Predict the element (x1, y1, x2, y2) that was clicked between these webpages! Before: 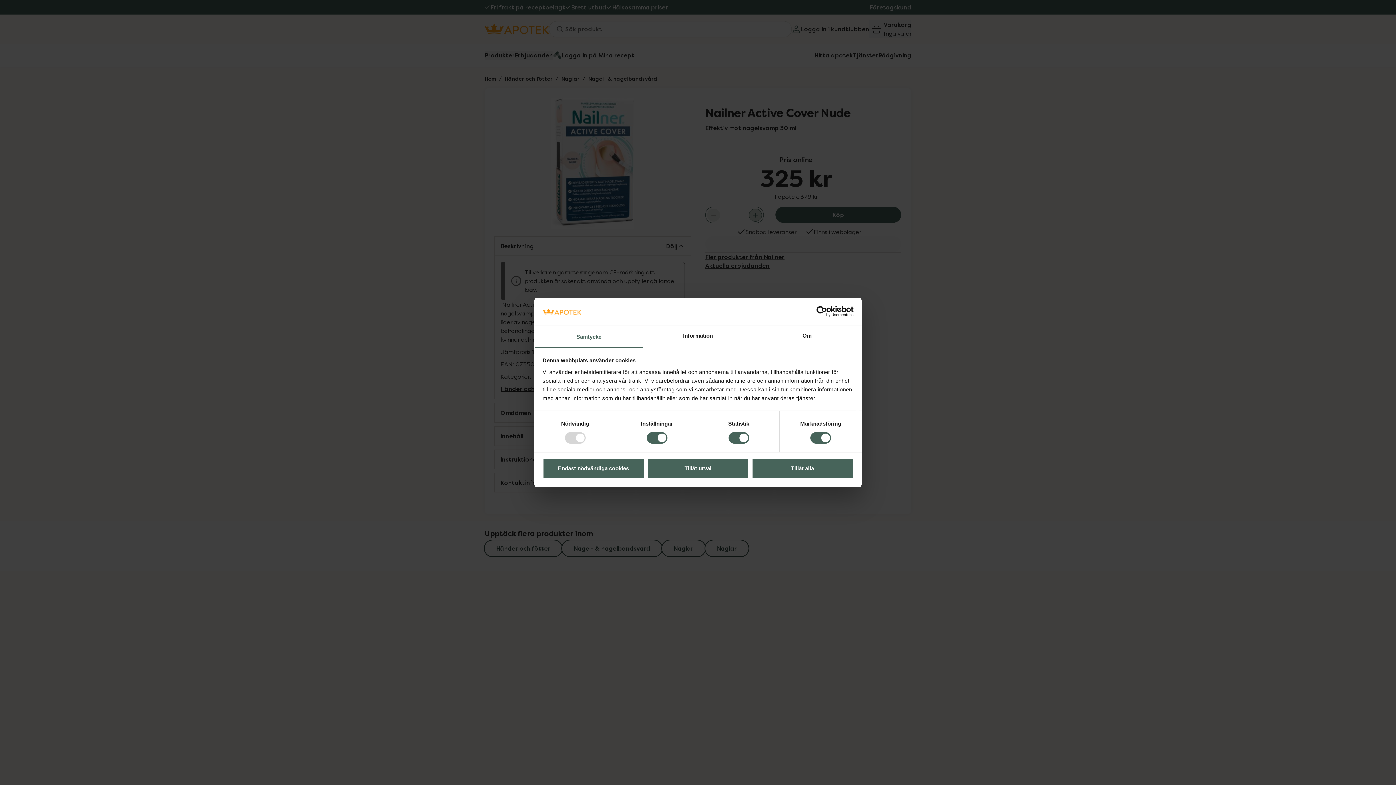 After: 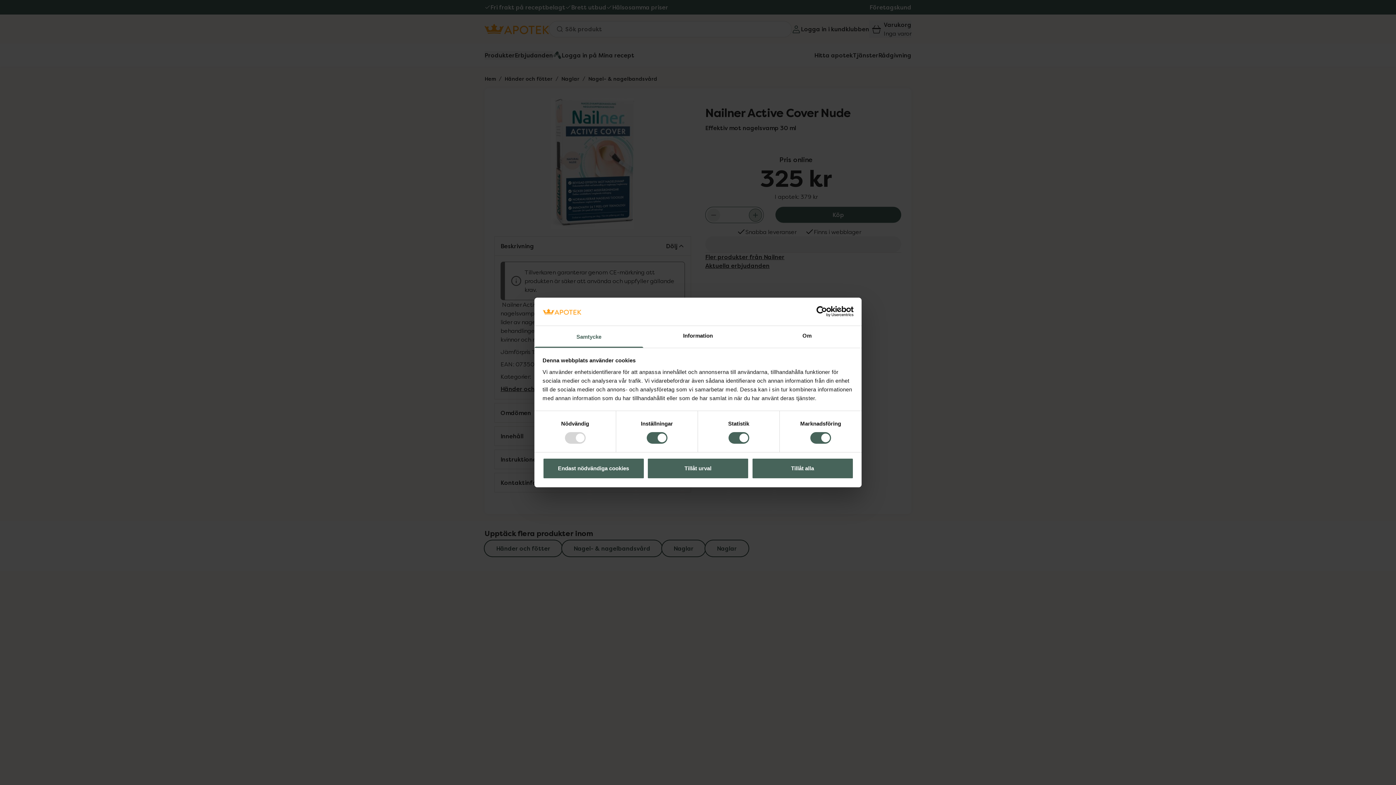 Action: label: Samtycke bbox: (534, 326, 643, 347)